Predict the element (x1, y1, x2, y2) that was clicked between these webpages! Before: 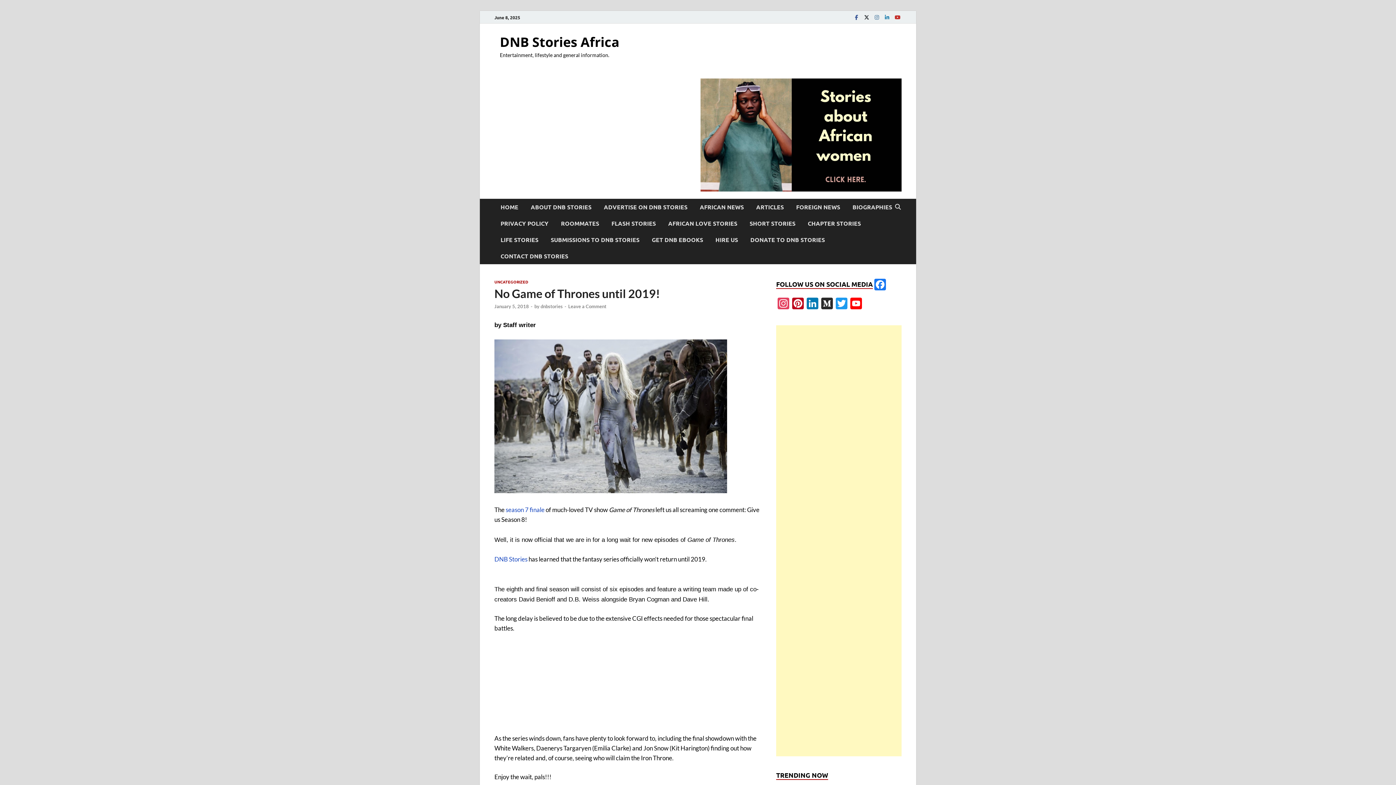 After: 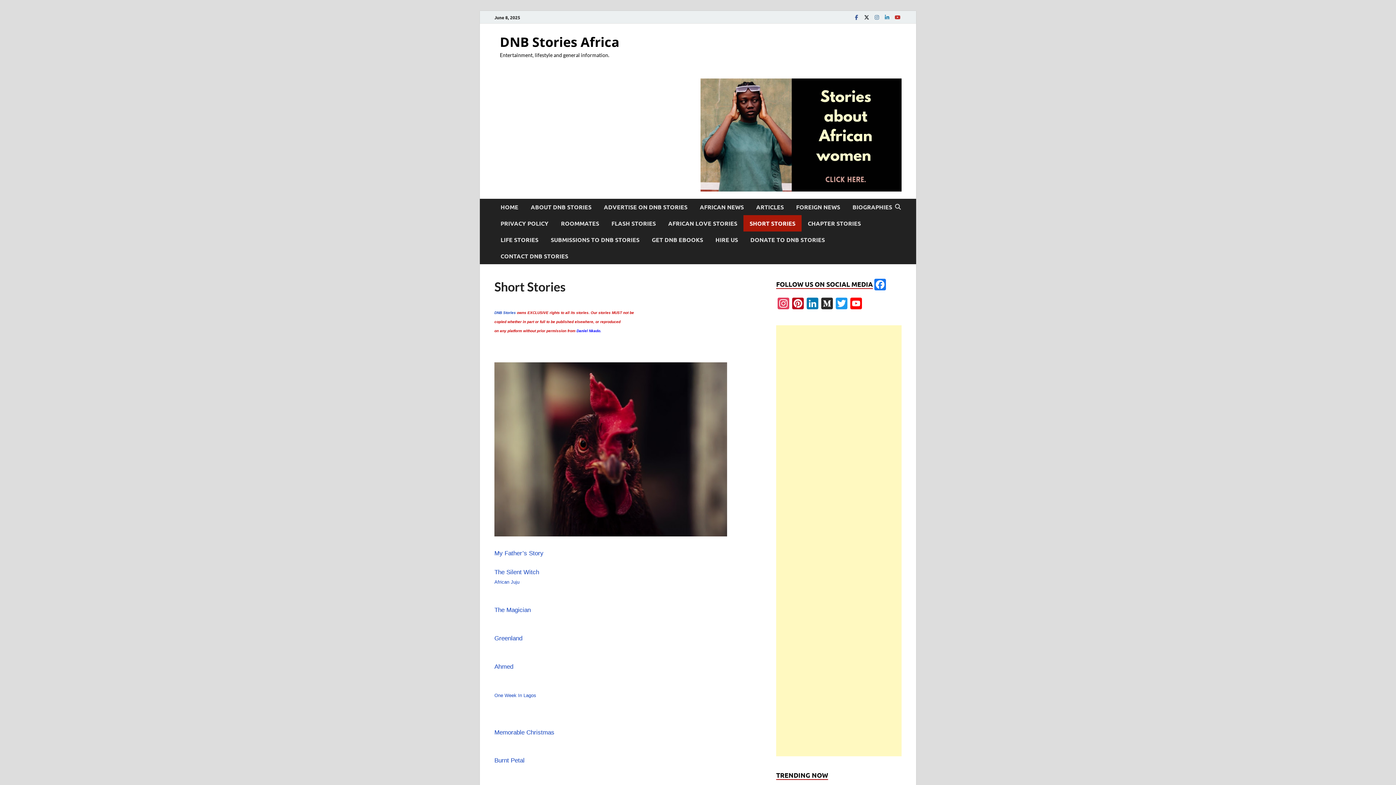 Action: label: SHORT STORIES bbox: (743, 215, 801, 231)